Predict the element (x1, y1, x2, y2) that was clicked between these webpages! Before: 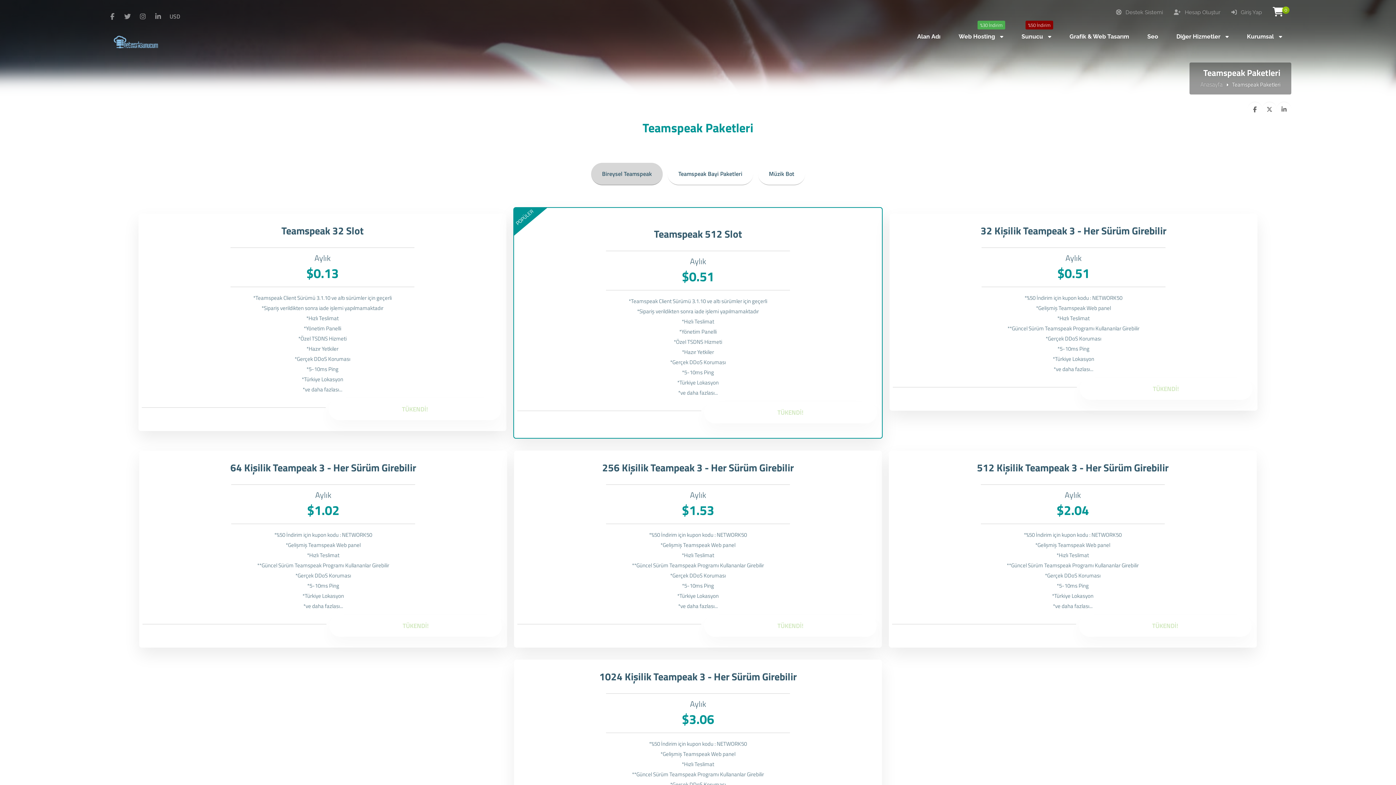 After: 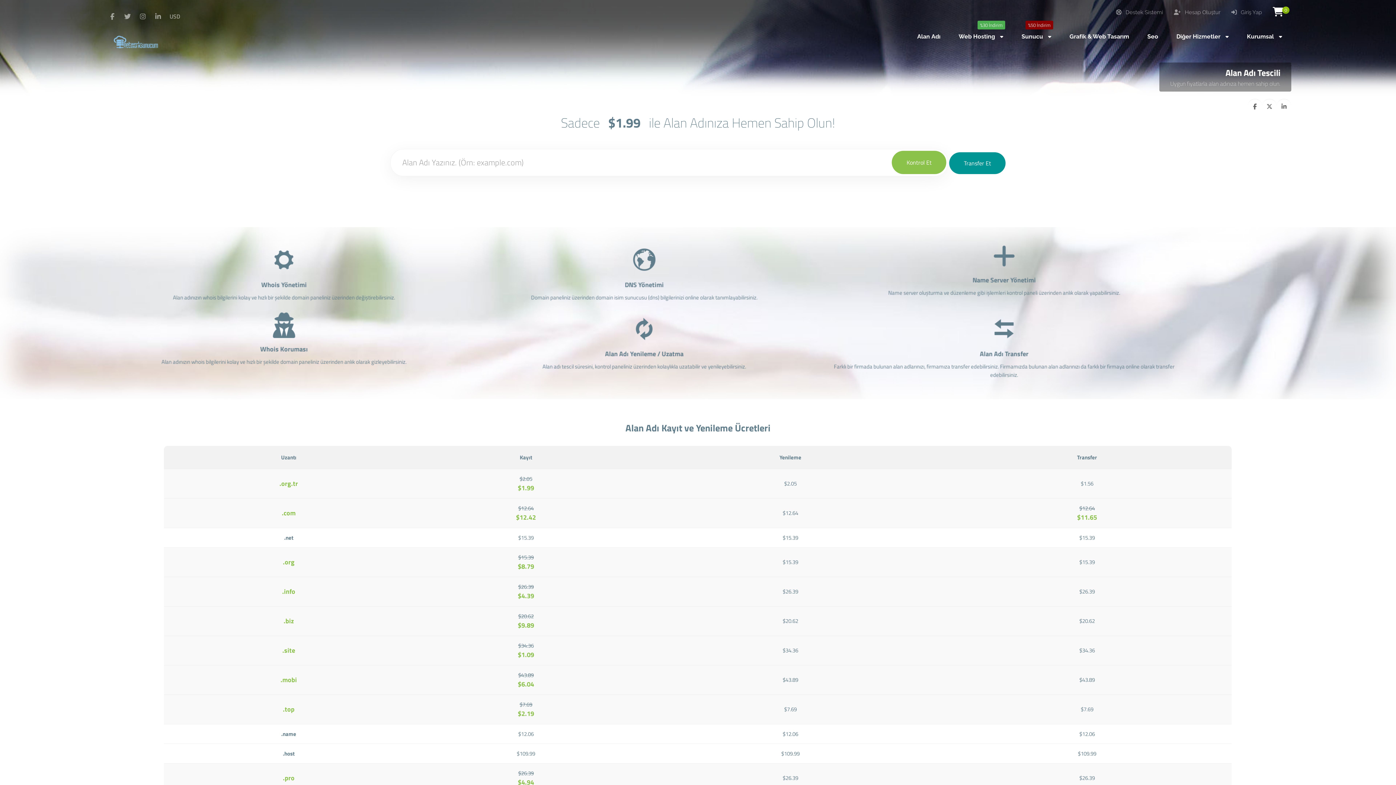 Action: label: Alan Adı bbox: (908, 24, 949, 49)